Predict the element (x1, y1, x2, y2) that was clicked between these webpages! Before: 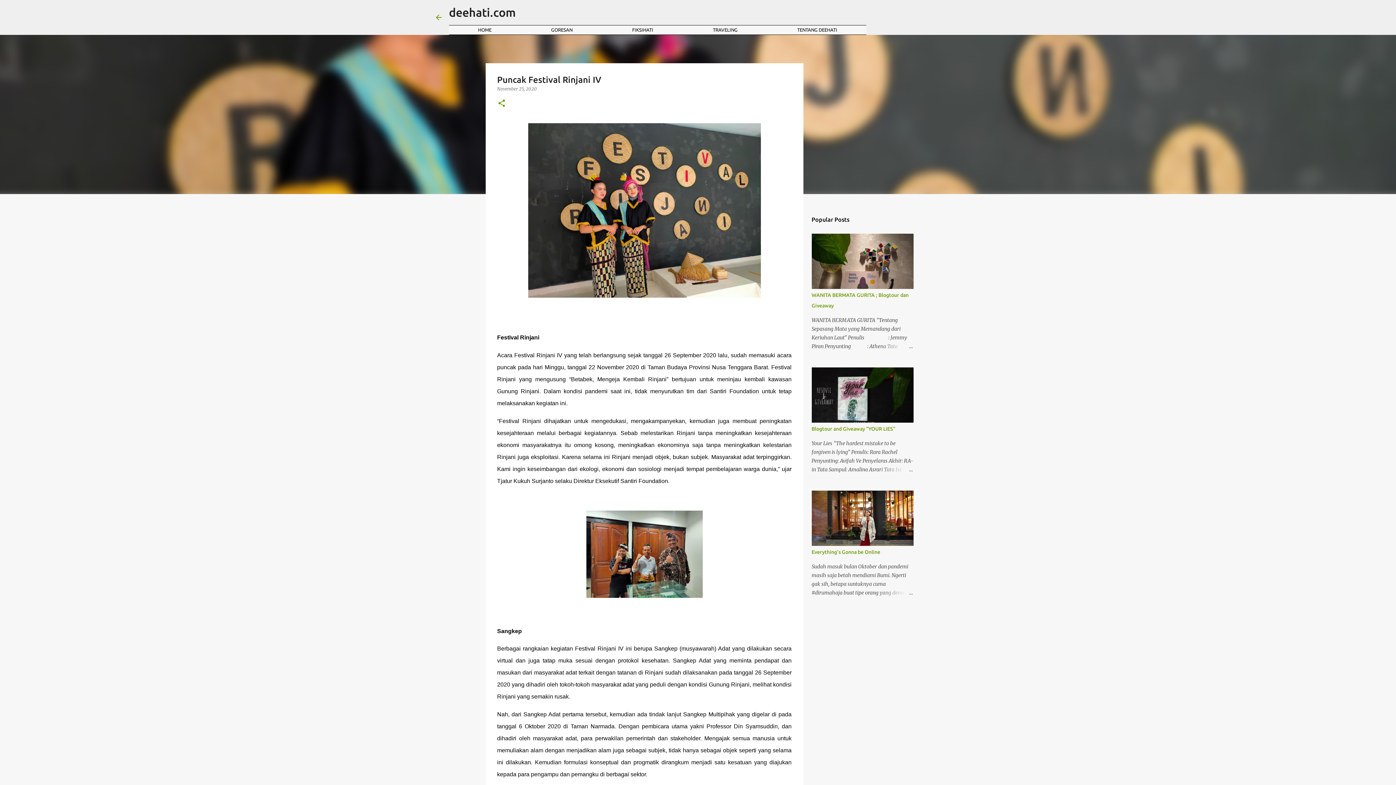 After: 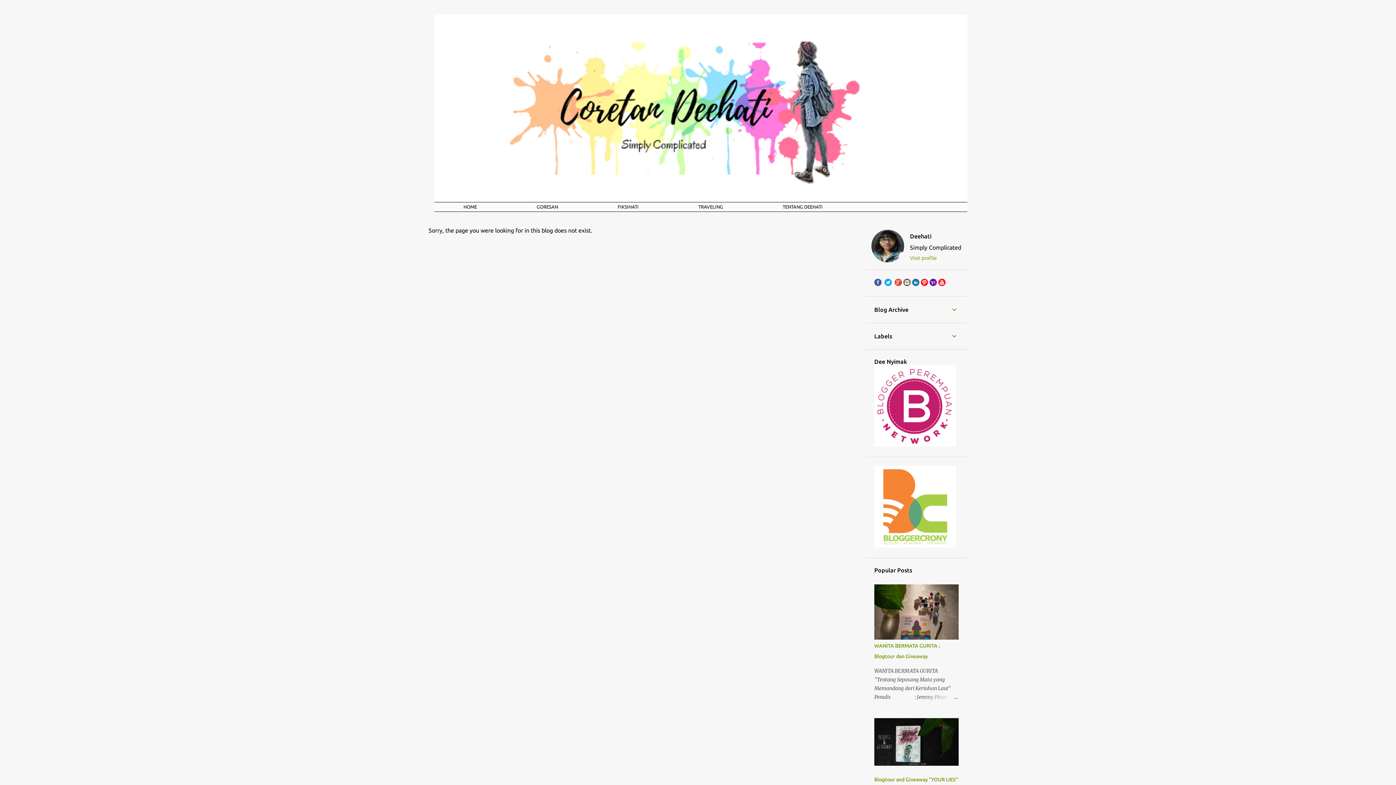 Action: bbox: (797, 25, 837, 34) label: TENTANG DEEHATI